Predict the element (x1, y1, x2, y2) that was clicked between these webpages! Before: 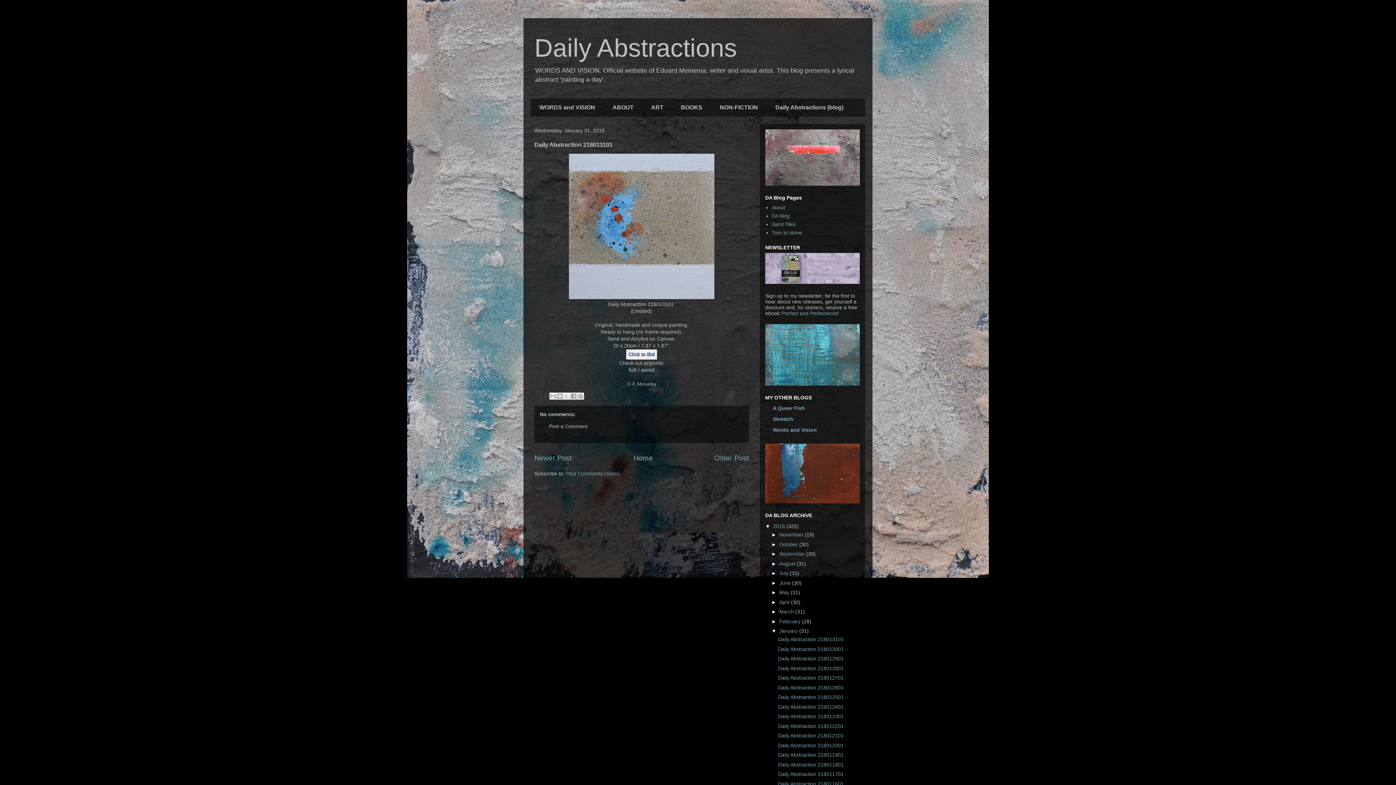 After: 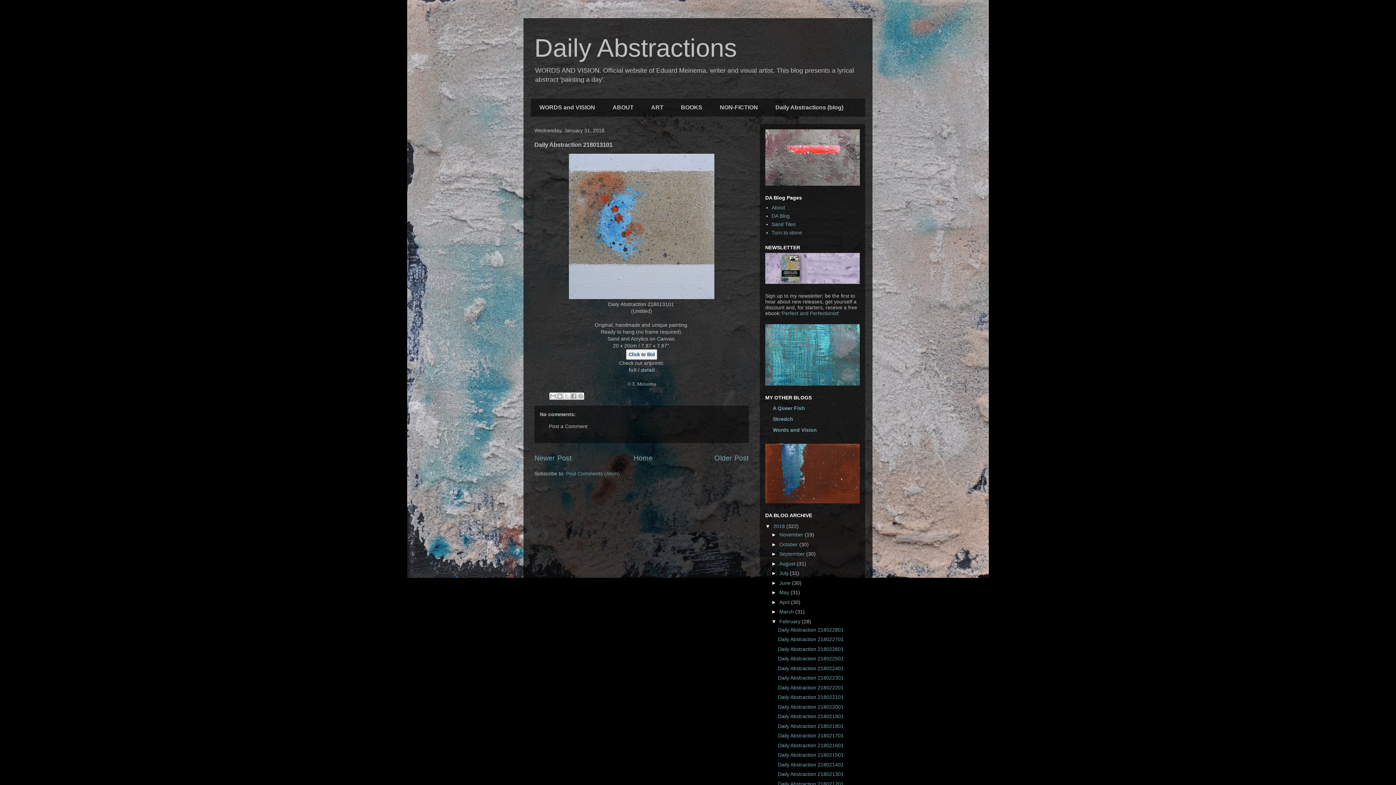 Action: label: ►   bbox: (771, 618, 779, 624)